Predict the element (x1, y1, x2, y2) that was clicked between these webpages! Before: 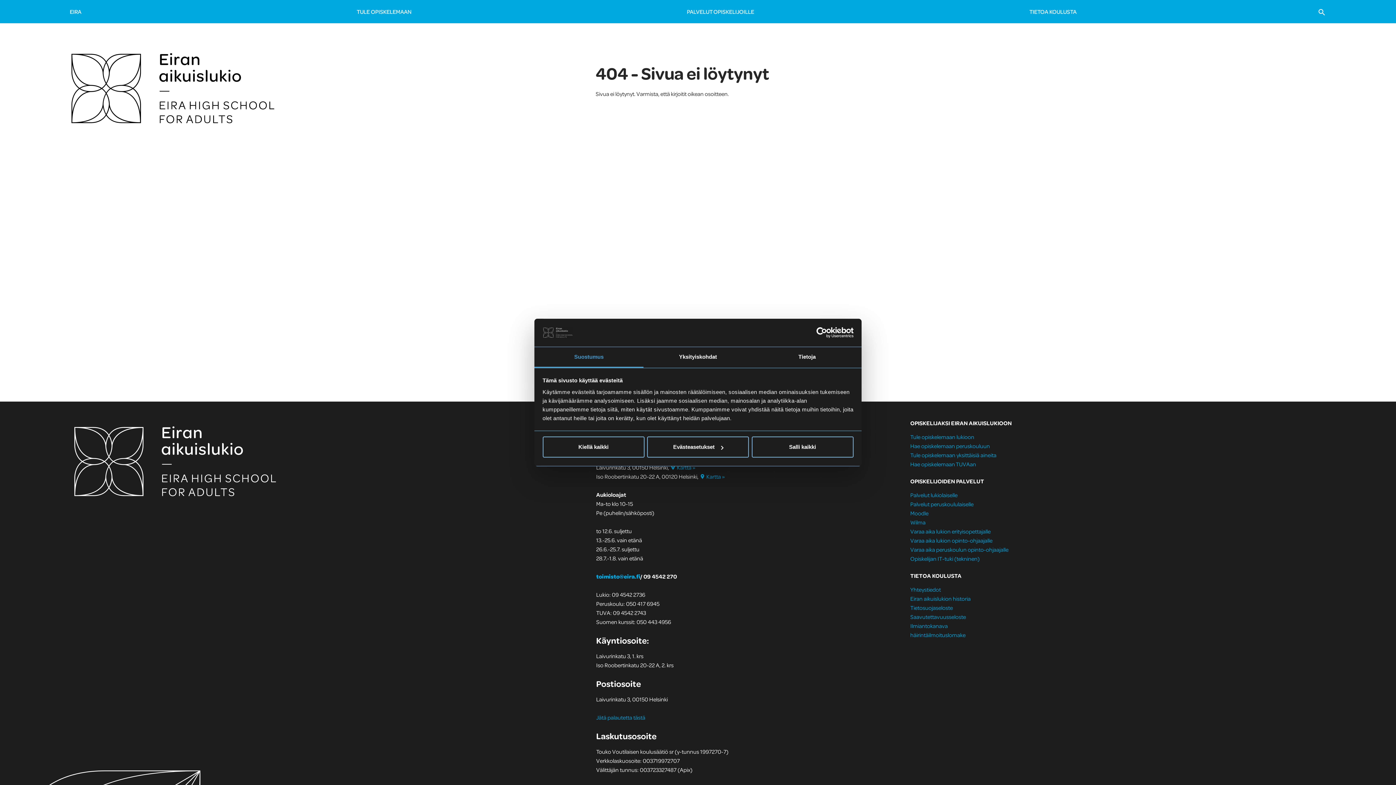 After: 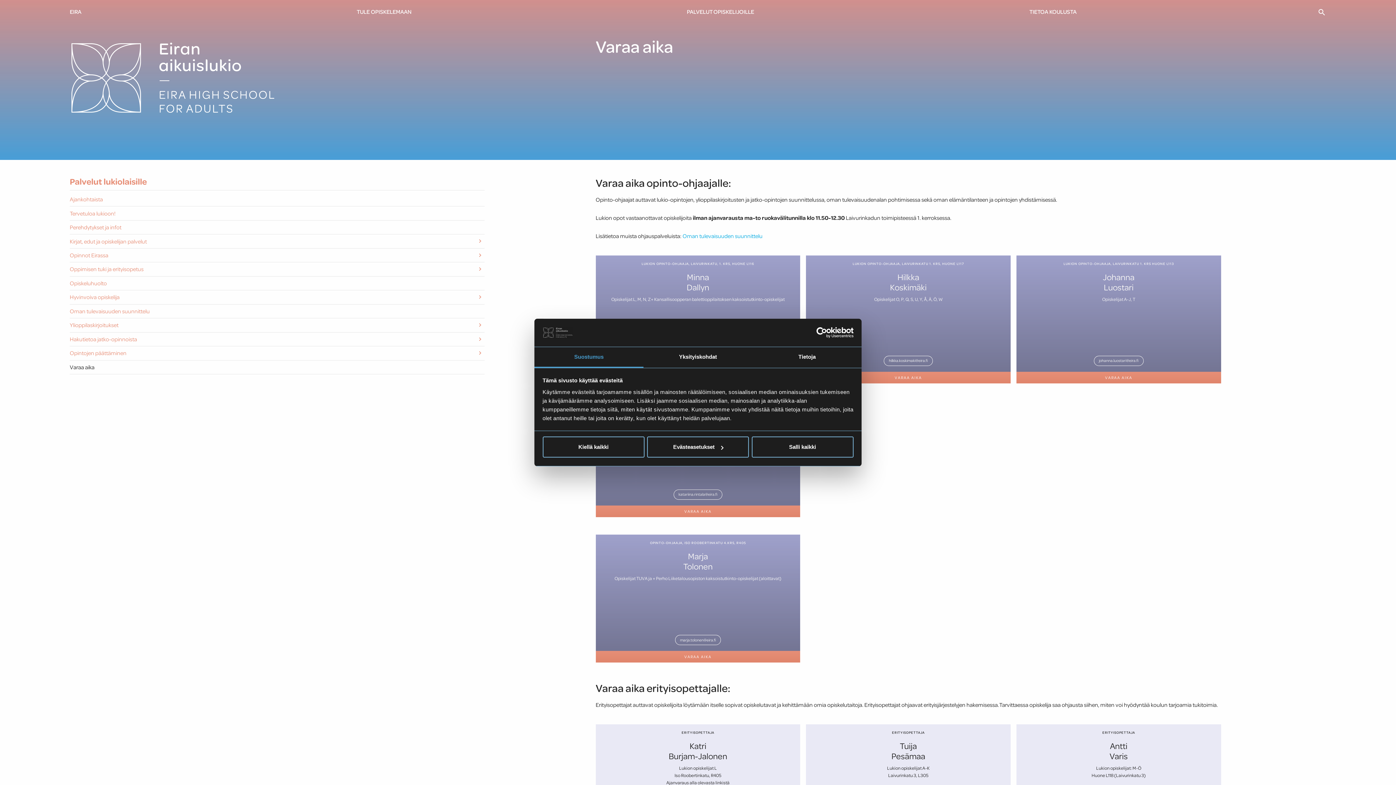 Action: label: Varaa aika lukion opinto-ohjaajalle bbox: (910, 536, 992, 544)